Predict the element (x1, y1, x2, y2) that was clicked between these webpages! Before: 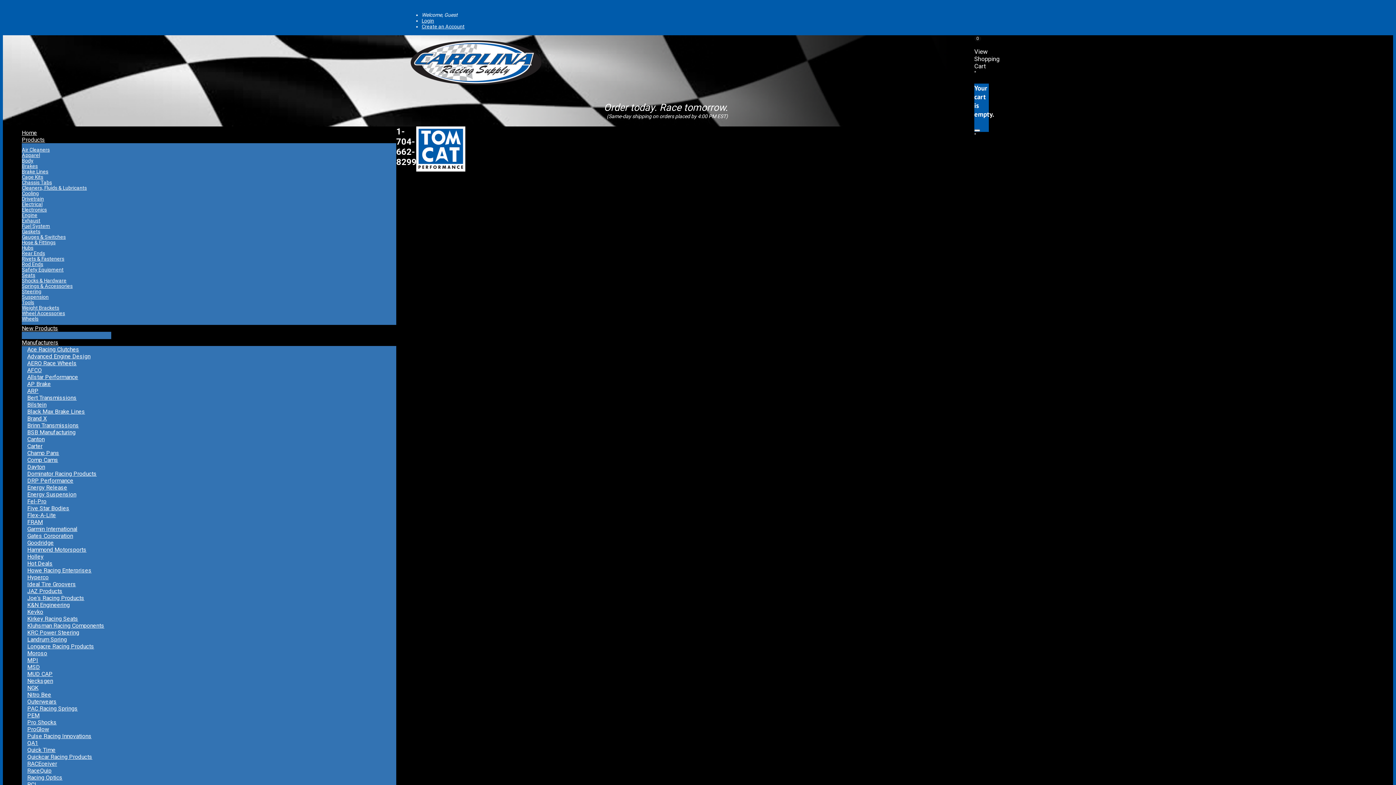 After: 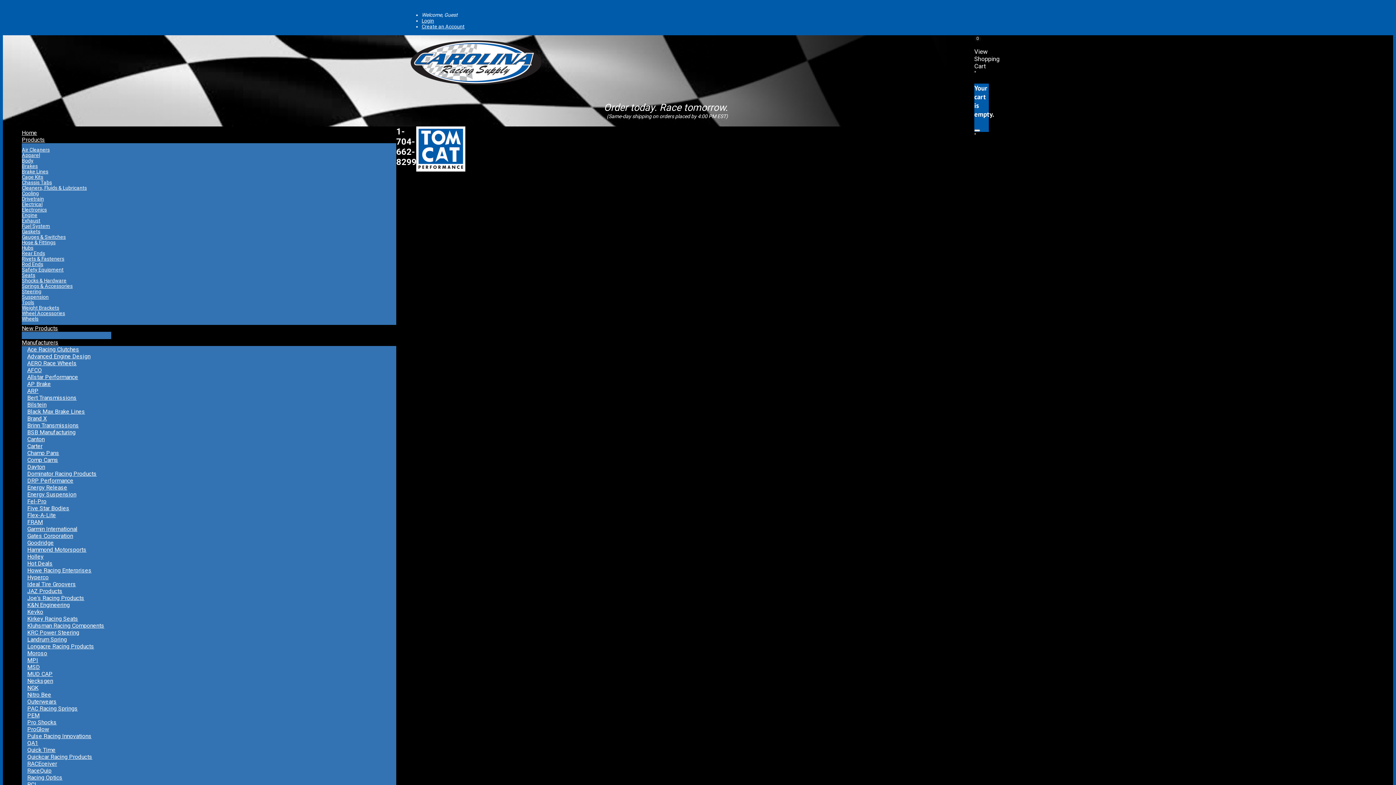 Action: label: Joe's Racing Products bbox: (27, 594, 84, 601)